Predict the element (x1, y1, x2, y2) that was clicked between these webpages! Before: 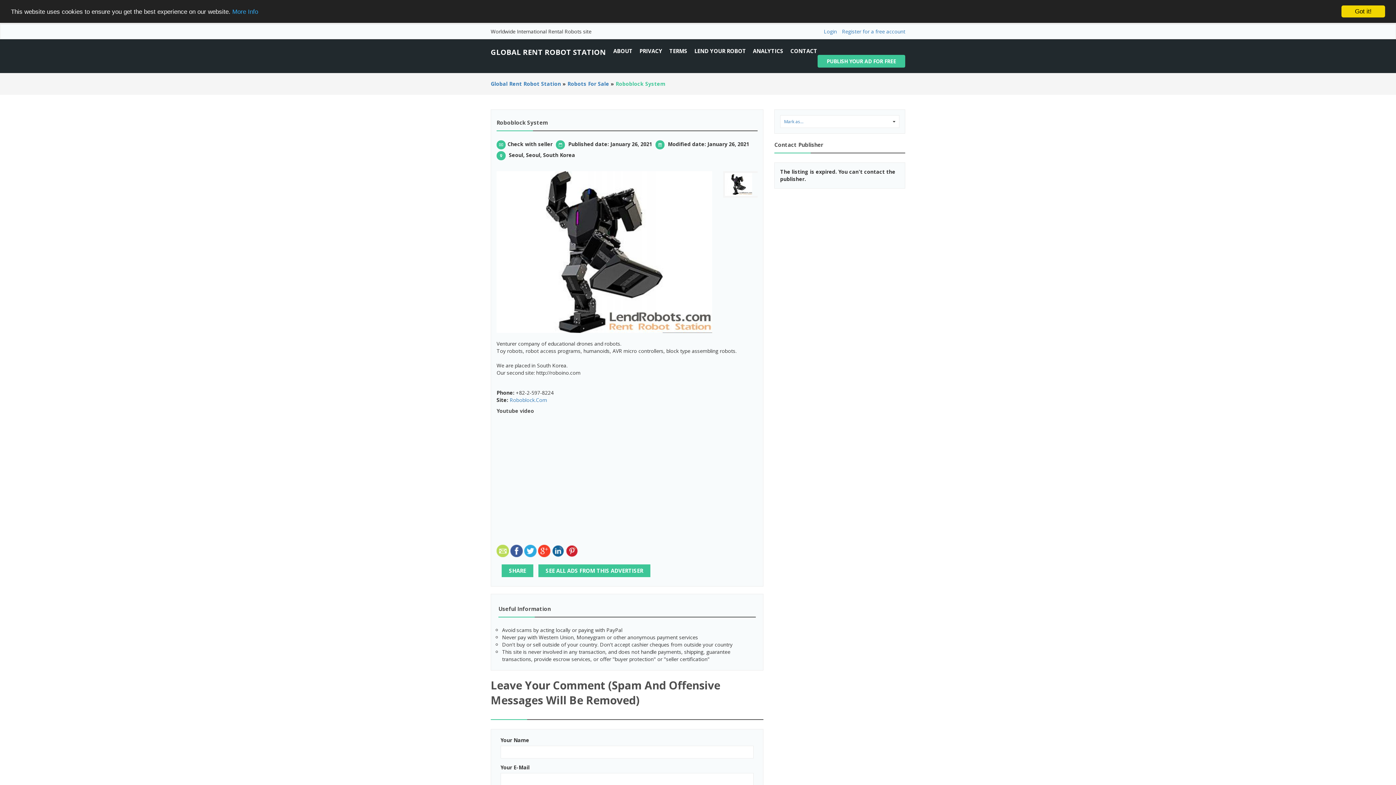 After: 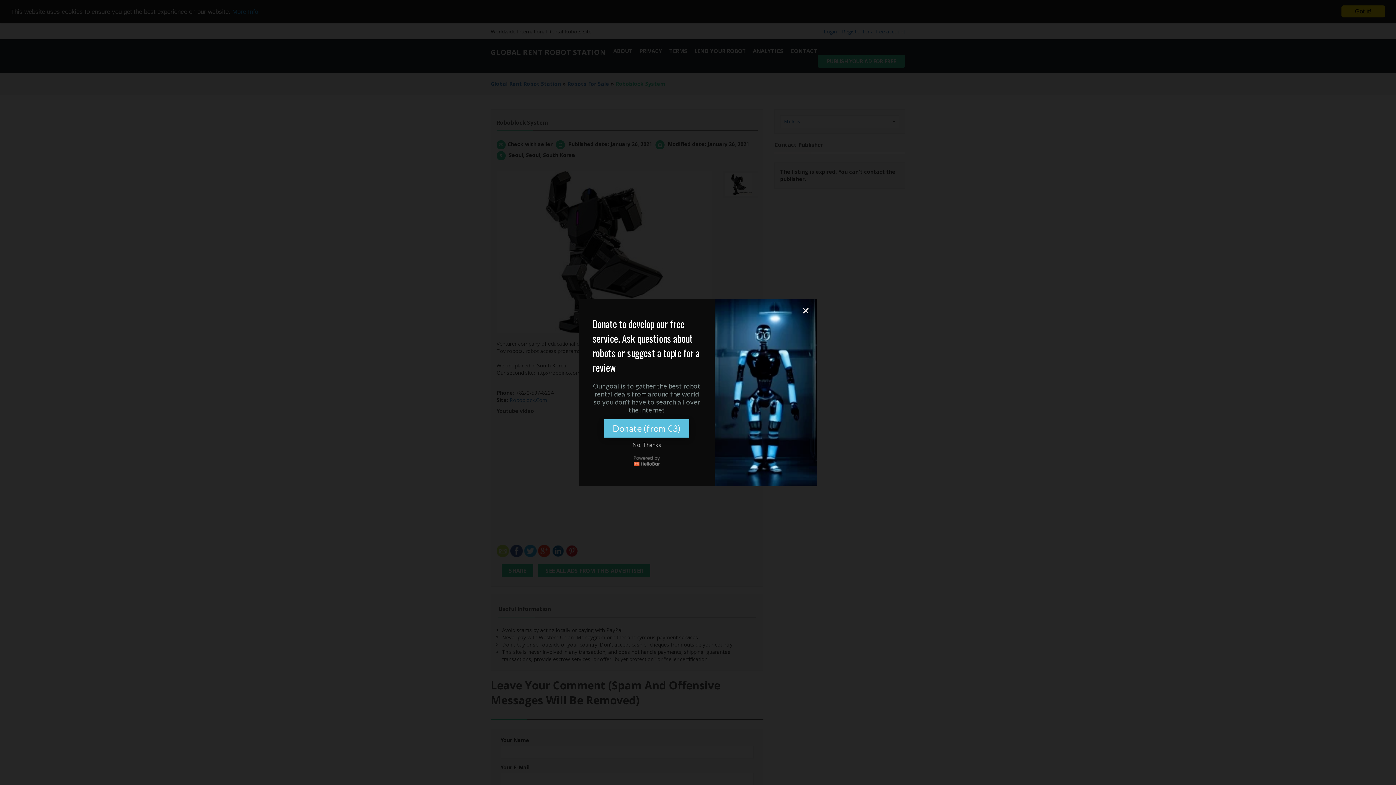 Action: bbox: (565, 547, 578, 554)